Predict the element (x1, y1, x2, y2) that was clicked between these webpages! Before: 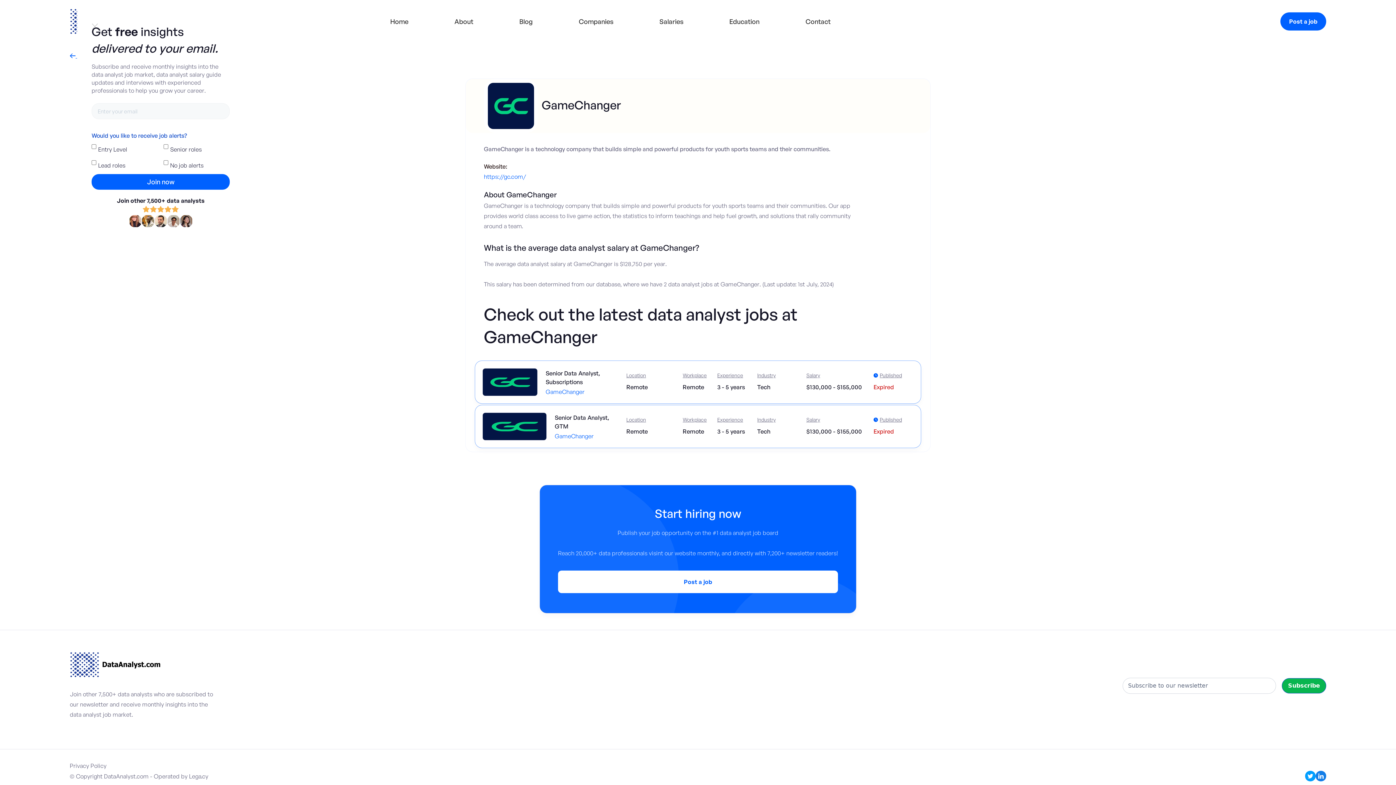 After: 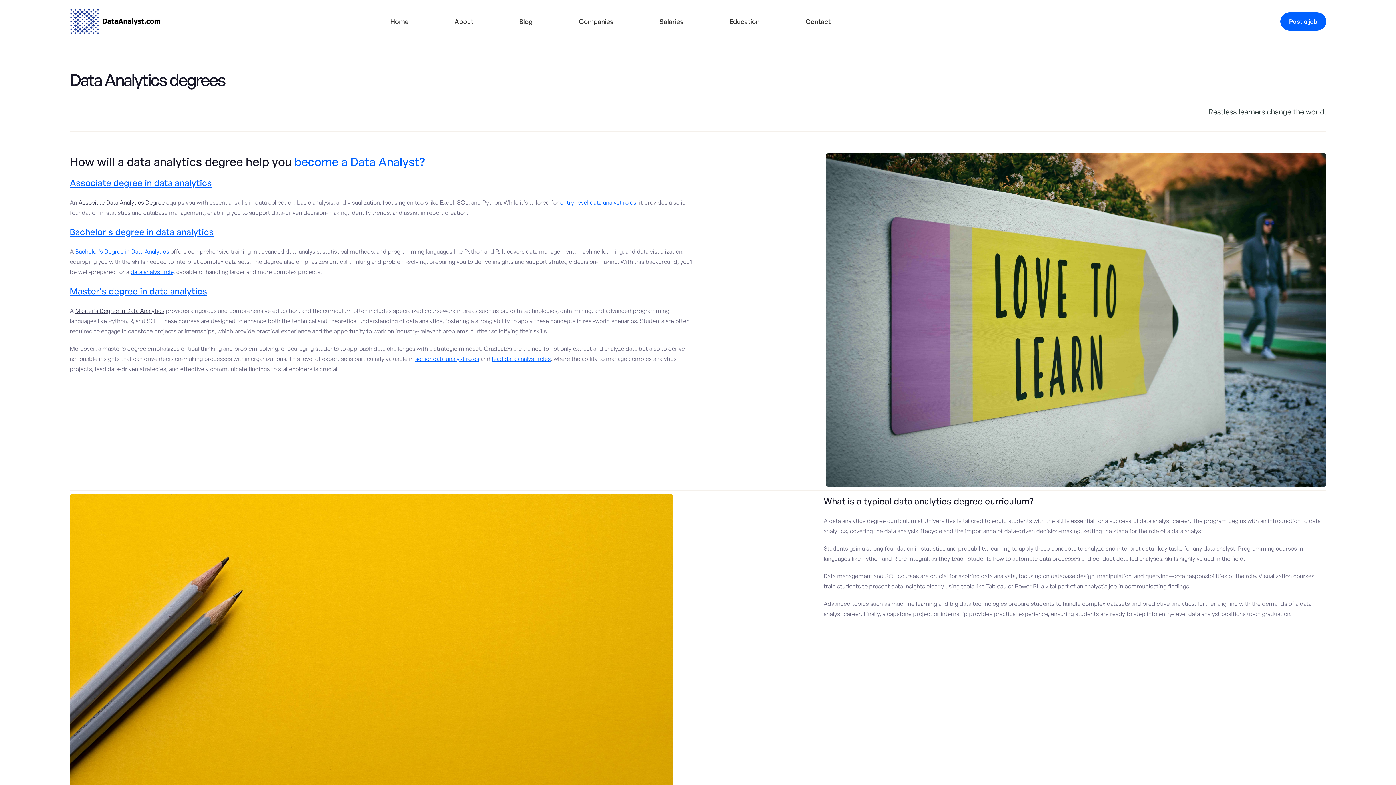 Action: bbox: (729, 16, 759, 26) label: Education